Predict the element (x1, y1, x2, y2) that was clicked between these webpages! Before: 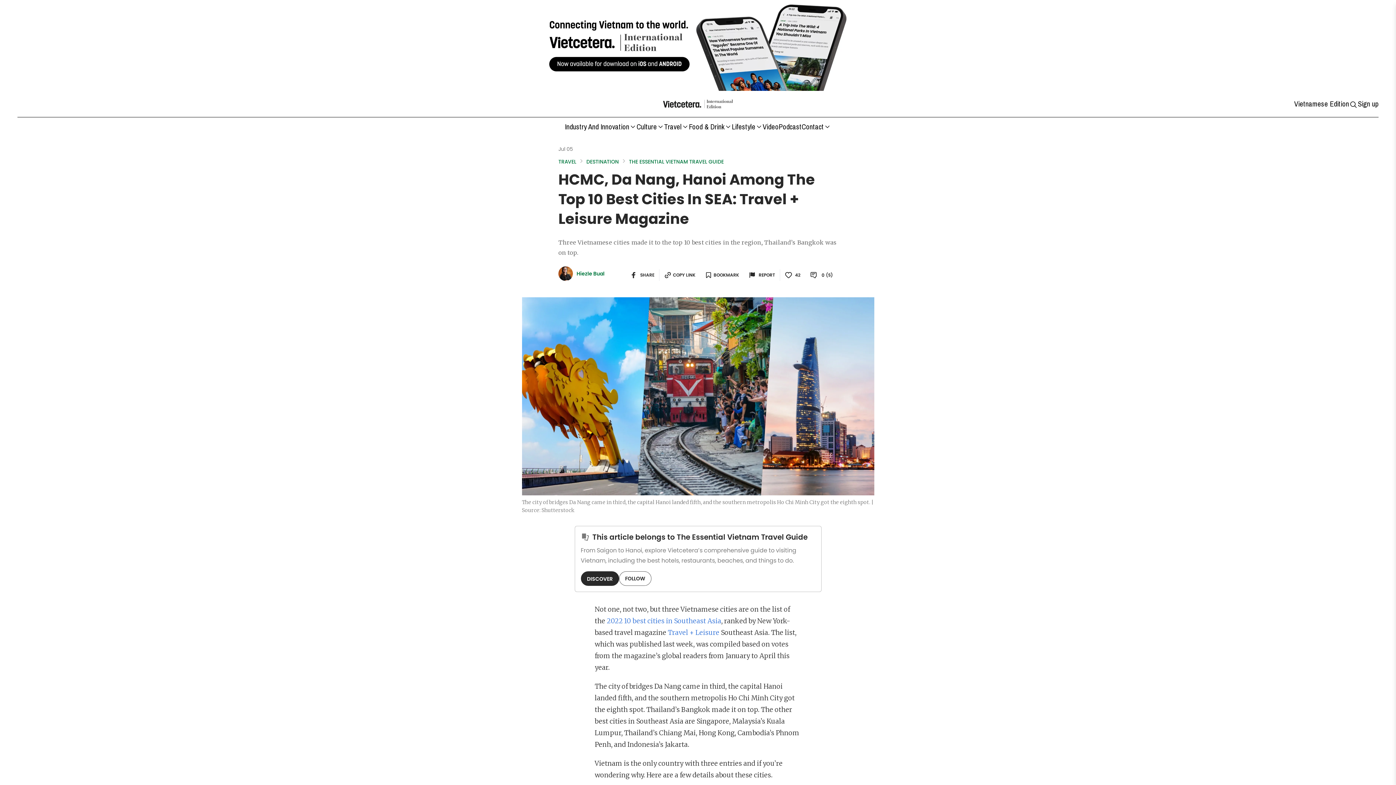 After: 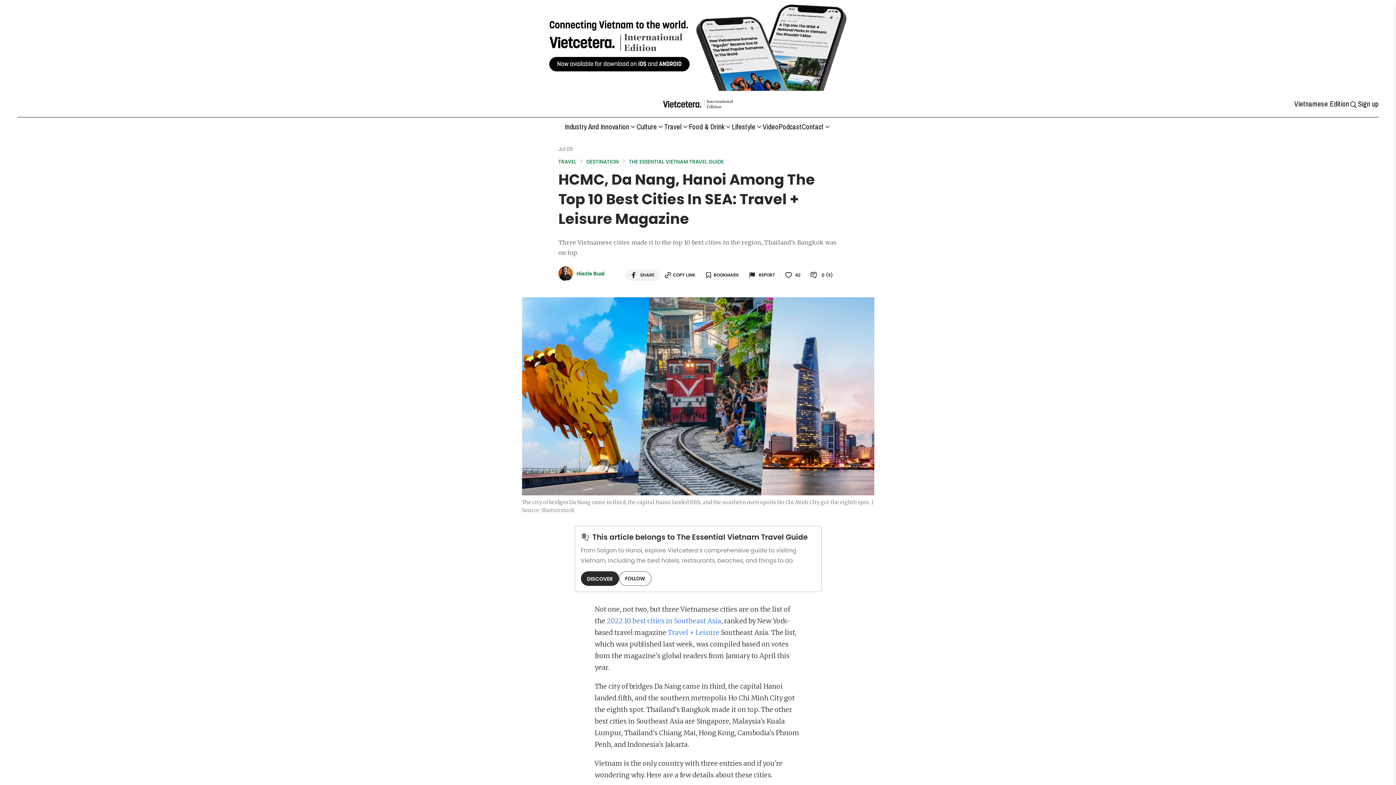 Action: label: facebook share btn bbox: (625, 269, 659, 281)